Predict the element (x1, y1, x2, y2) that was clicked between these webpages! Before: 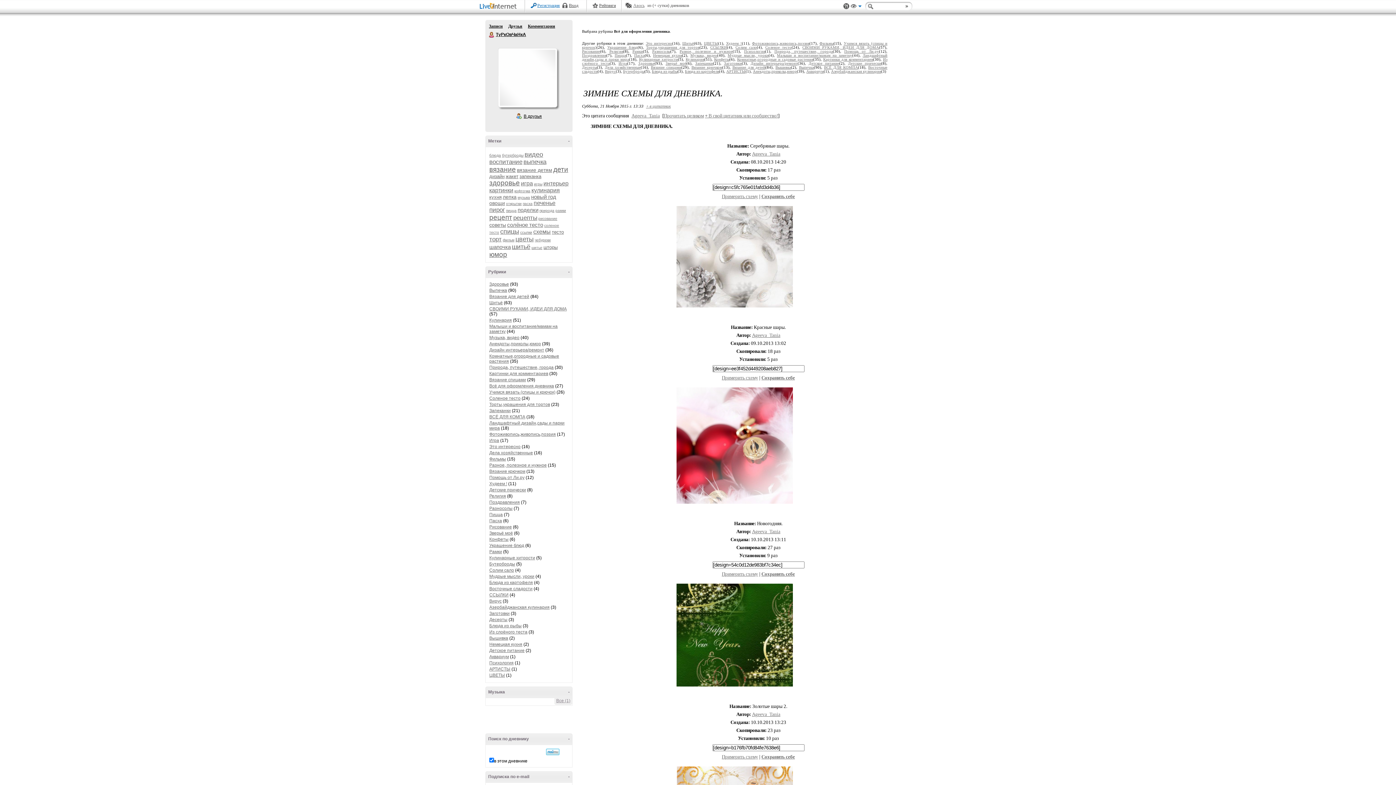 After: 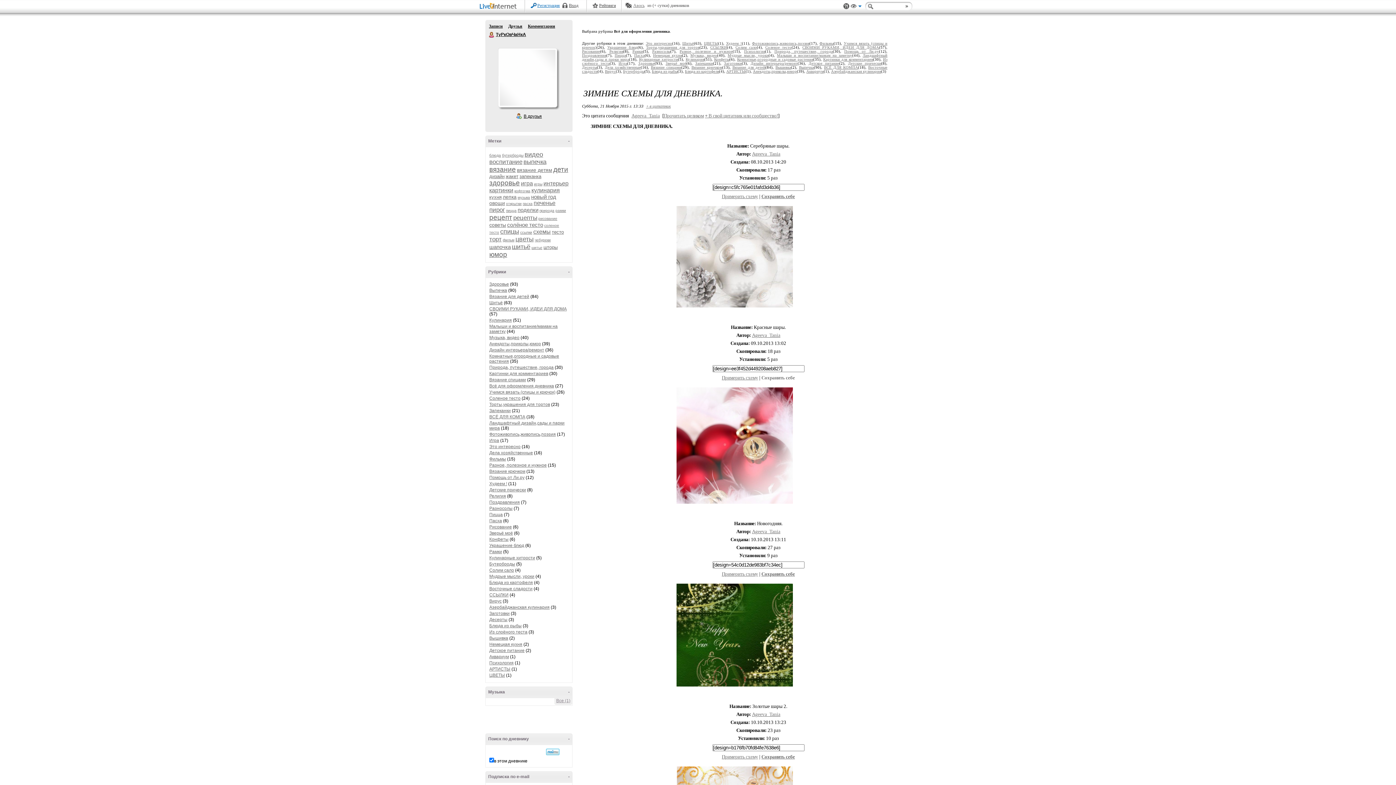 Action: label: Cохранить себе bbox: (761, 375, 795, 380)